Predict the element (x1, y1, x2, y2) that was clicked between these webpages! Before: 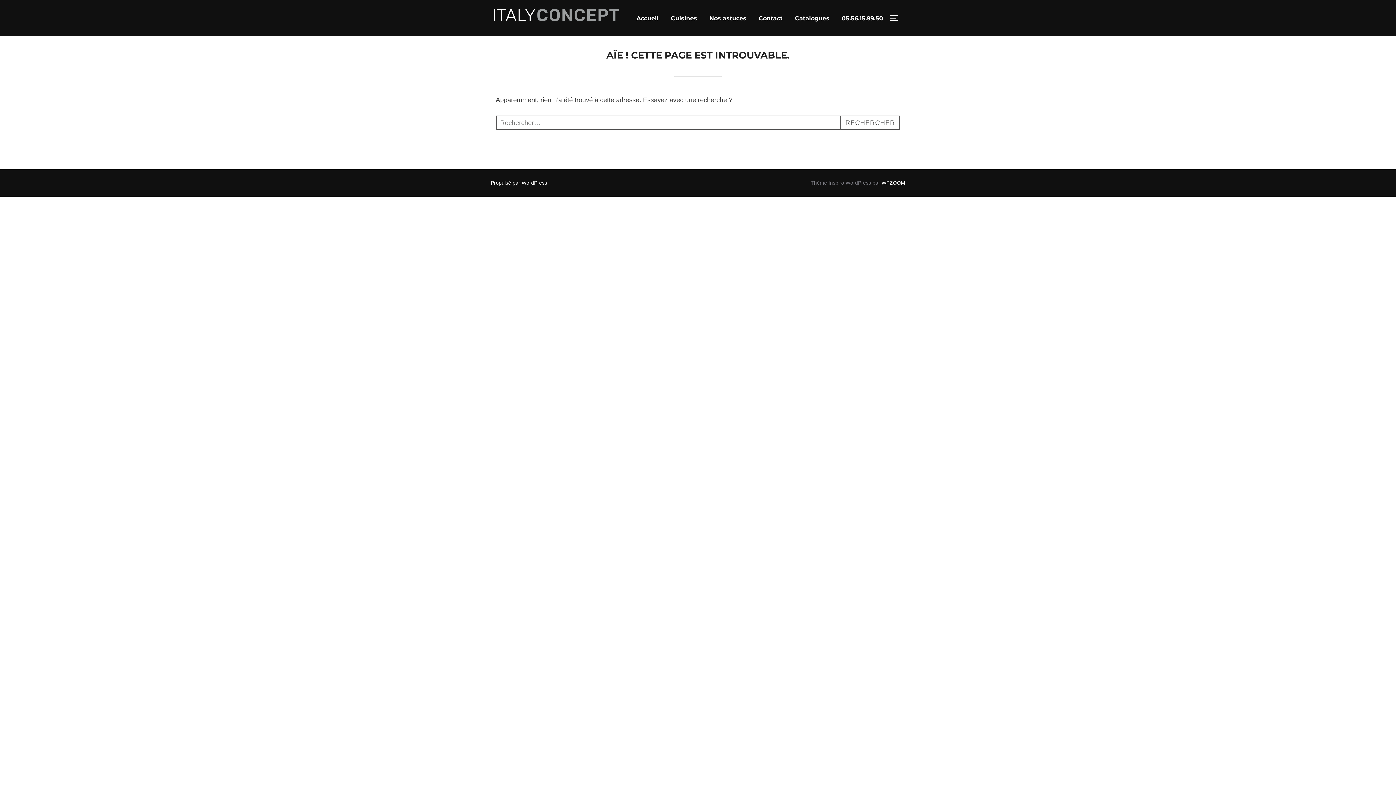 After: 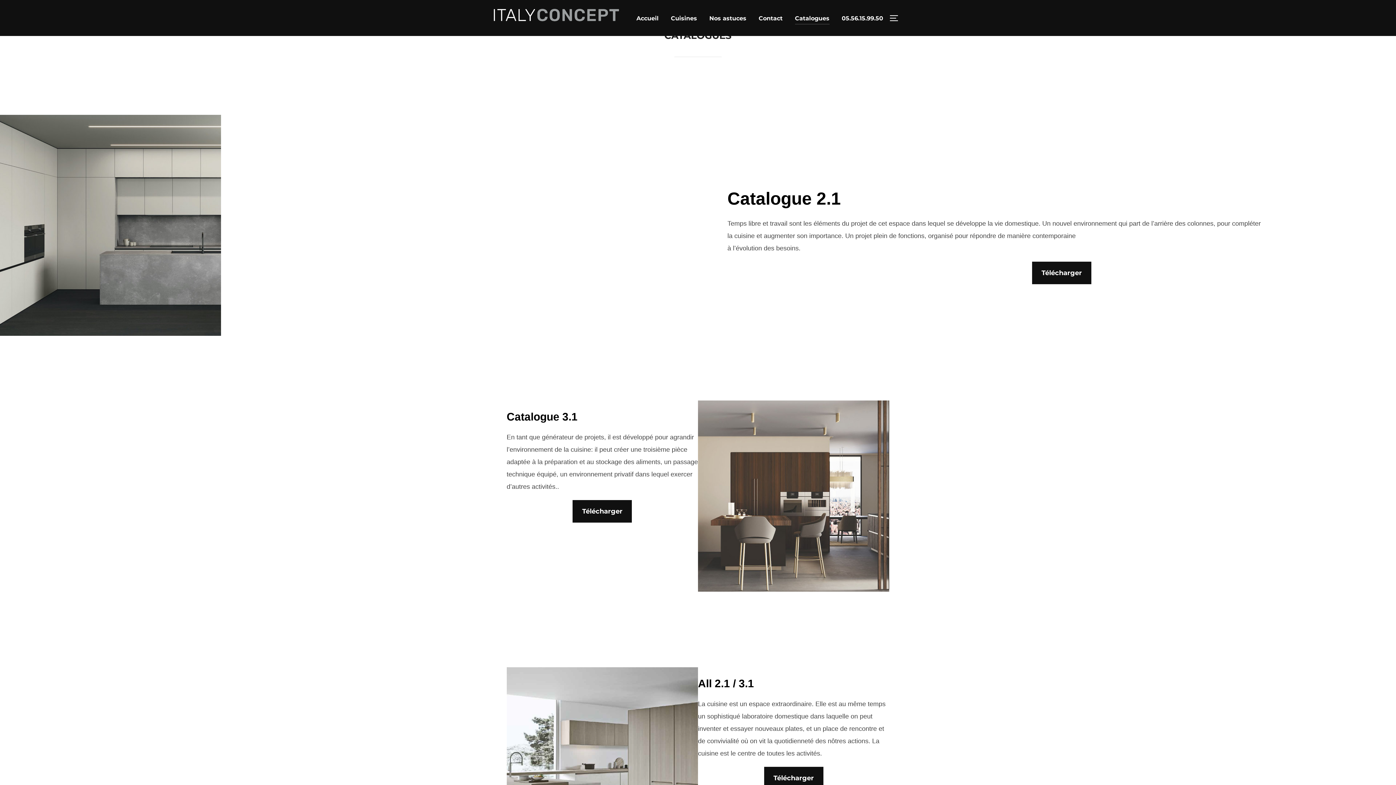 Action: bbox: (795, 11, 829, 24) label: Catalogues